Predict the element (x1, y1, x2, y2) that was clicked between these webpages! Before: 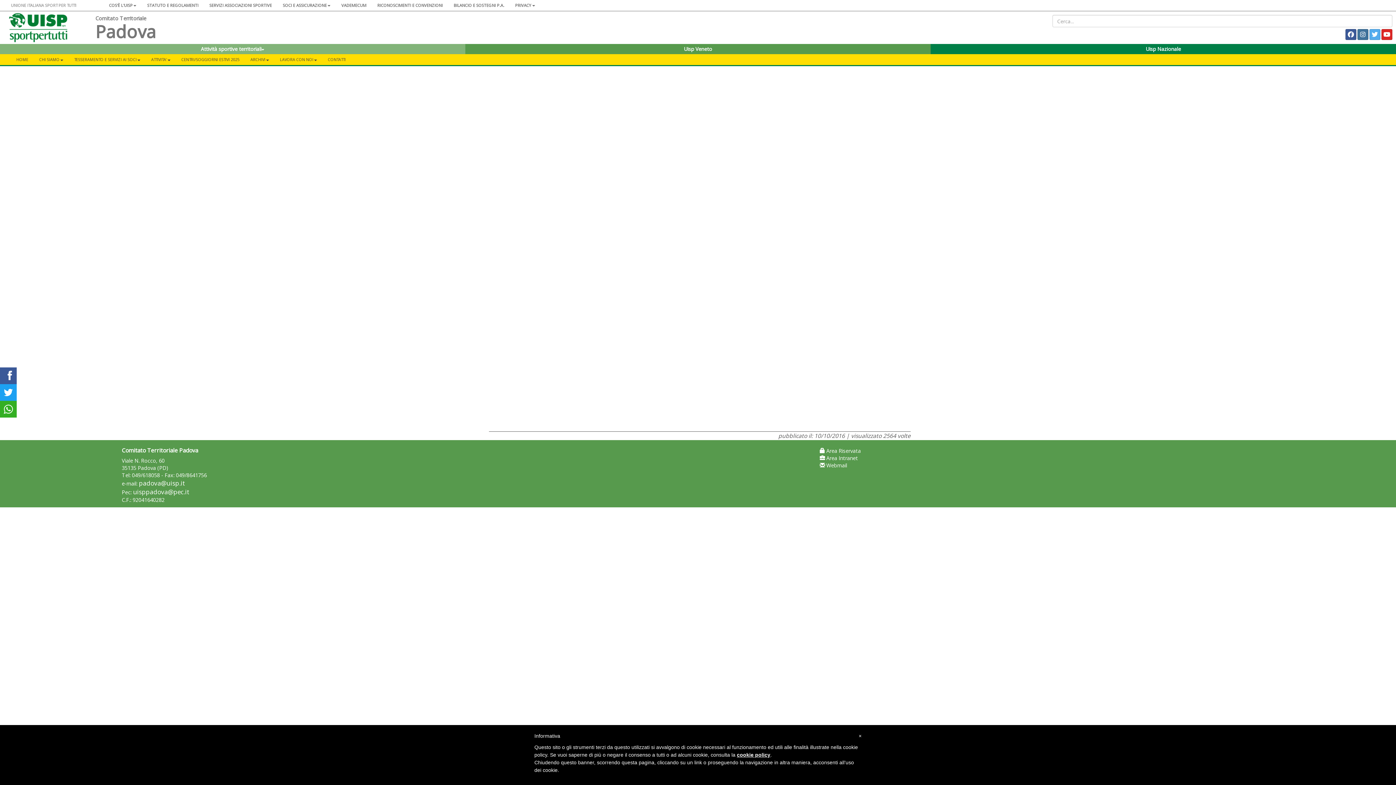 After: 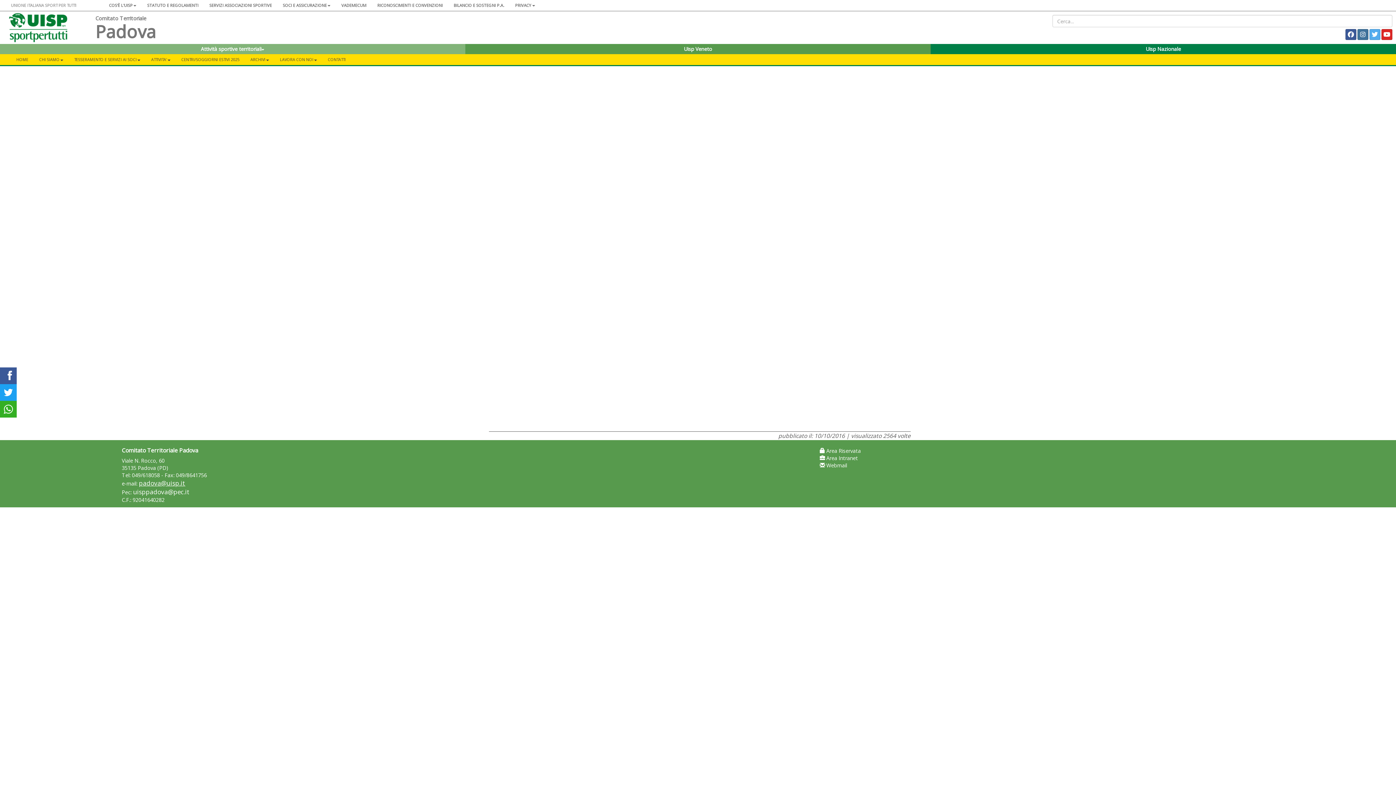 Action: bbox: (138, 479, 185, 487) label: padova@uisp.it